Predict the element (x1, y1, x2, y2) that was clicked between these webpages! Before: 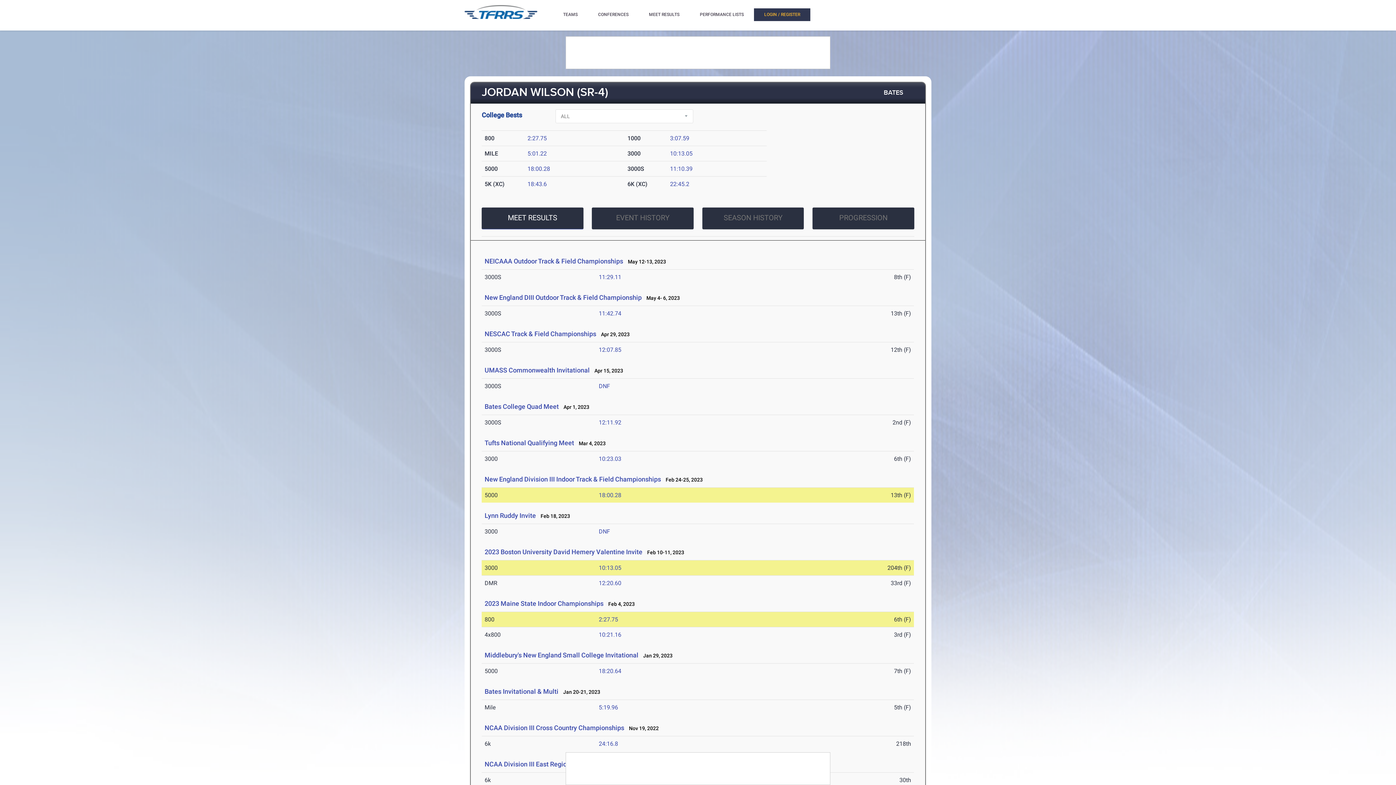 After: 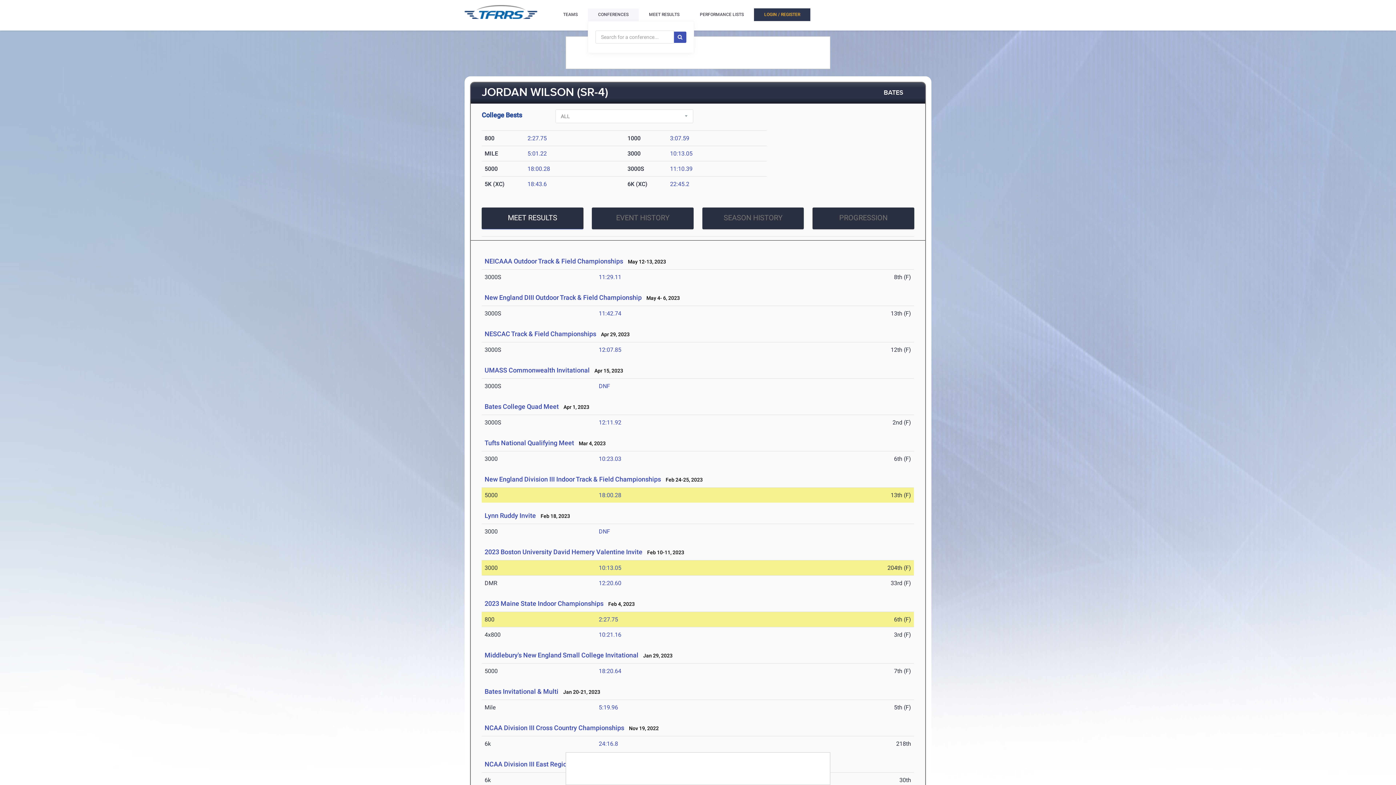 Action: bbox: (588, 8, 638, 21) label: CONFERENCES